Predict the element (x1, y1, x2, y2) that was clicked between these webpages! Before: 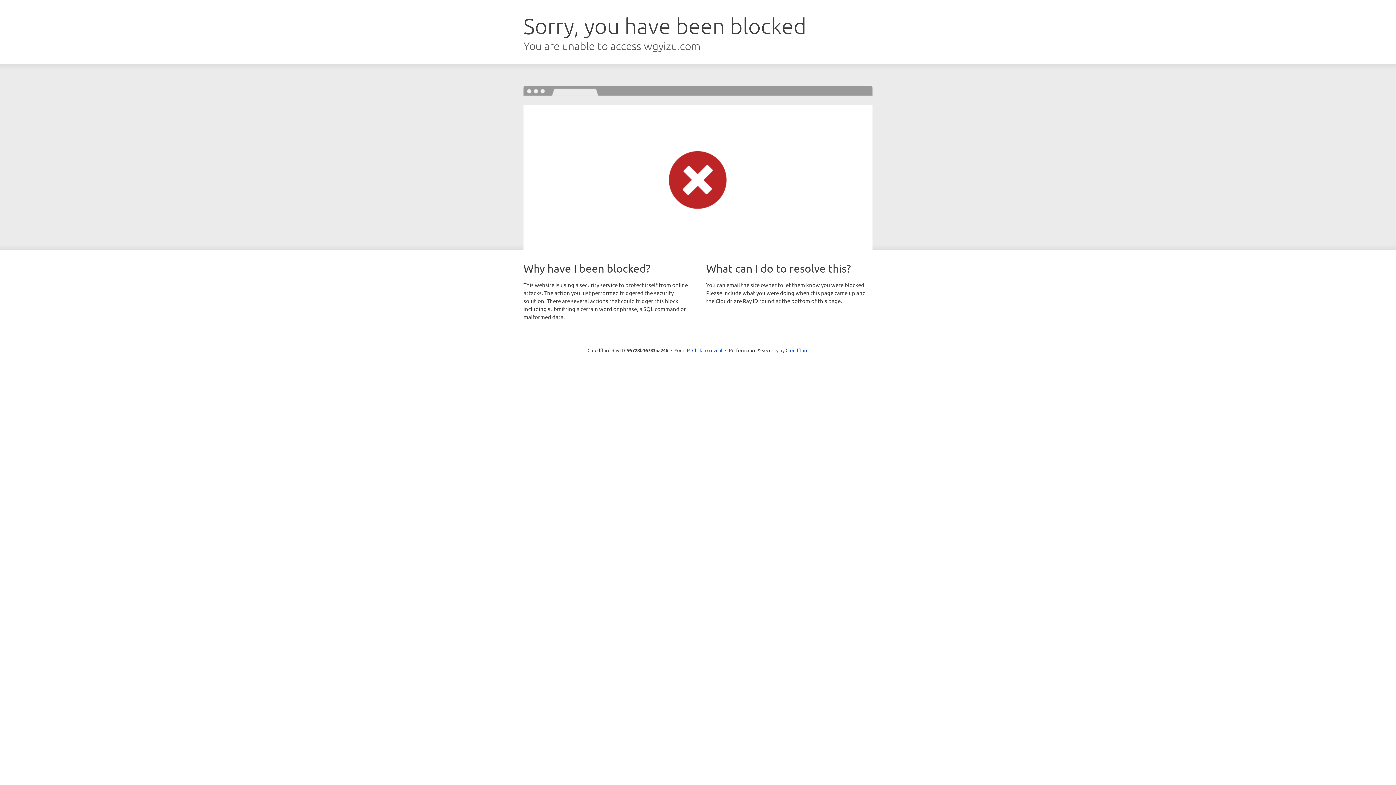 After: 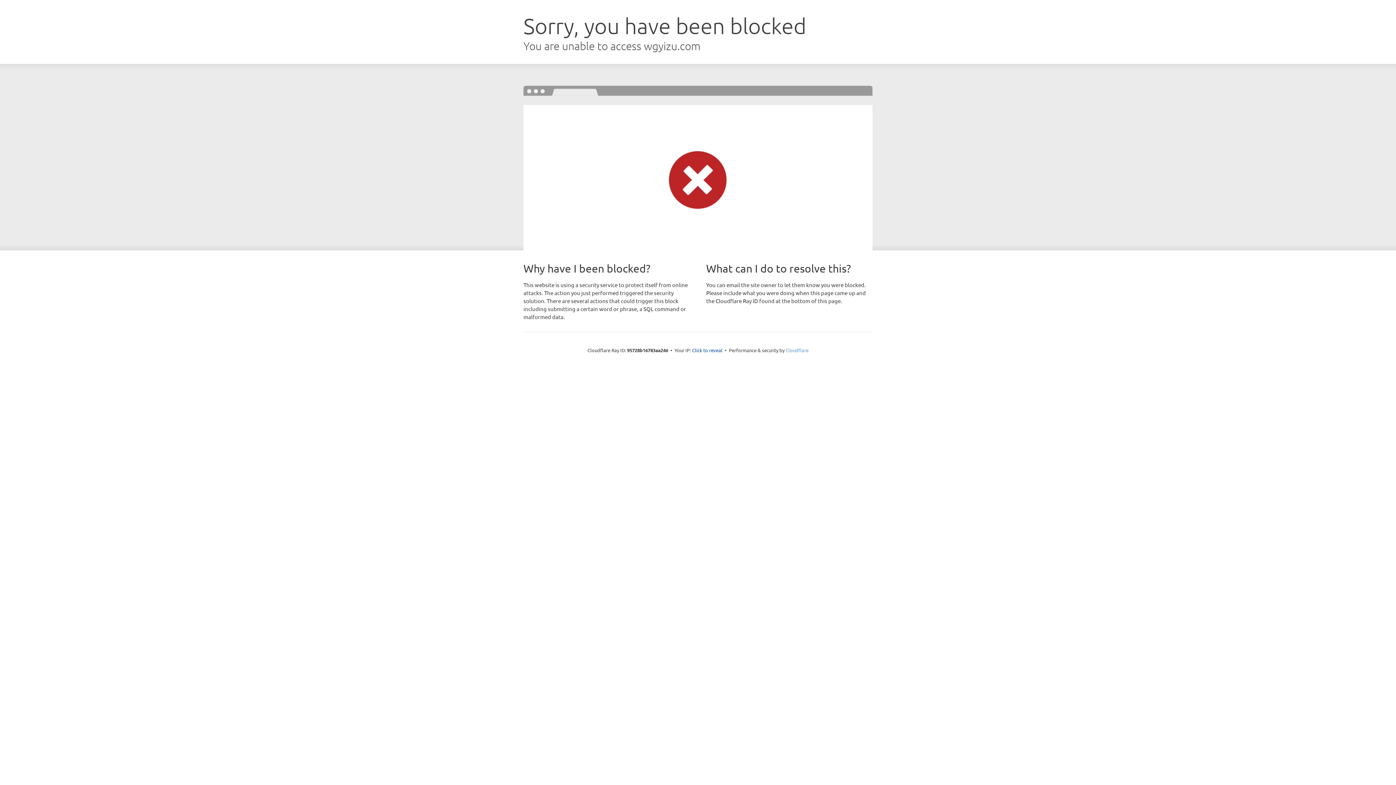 Action: bbox: (785, 347, 808, 353) label: Cloudflare